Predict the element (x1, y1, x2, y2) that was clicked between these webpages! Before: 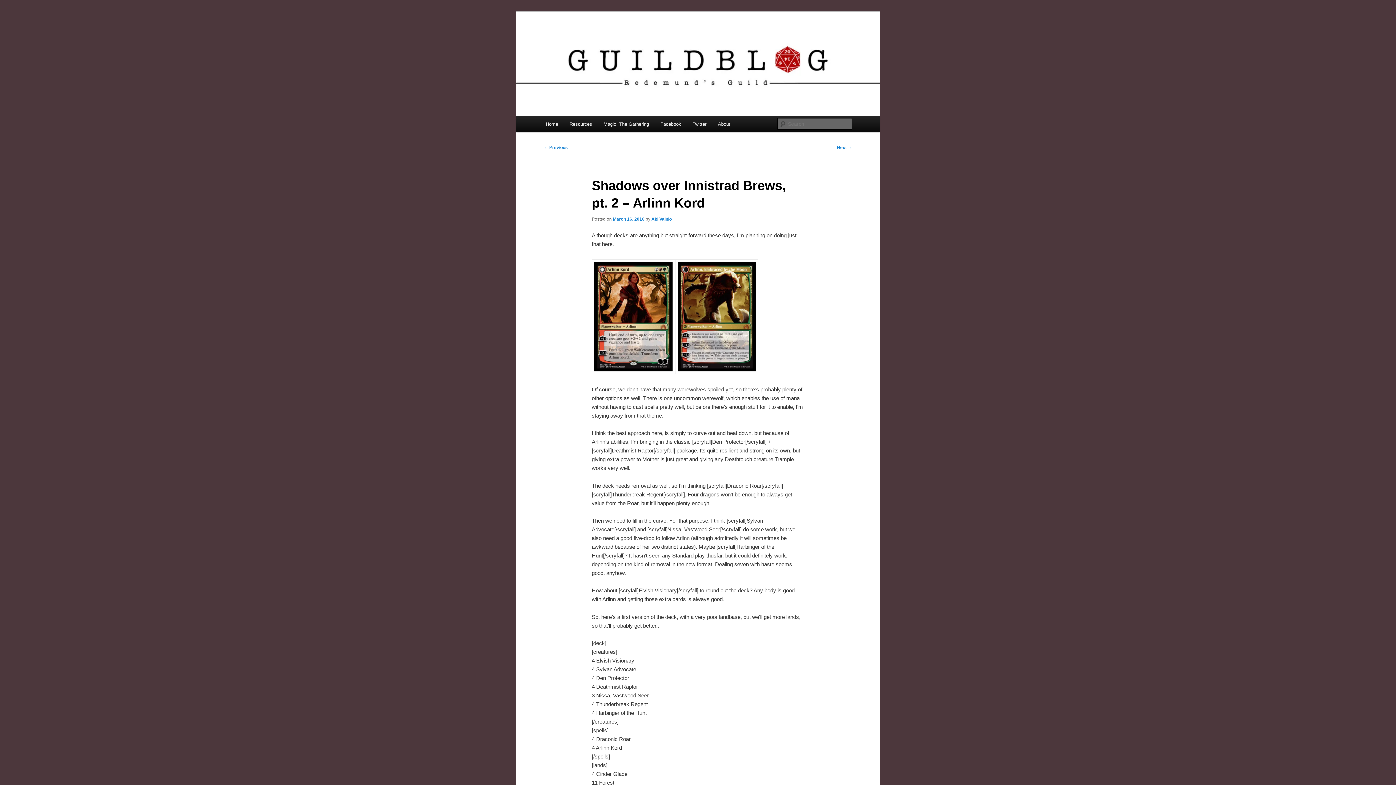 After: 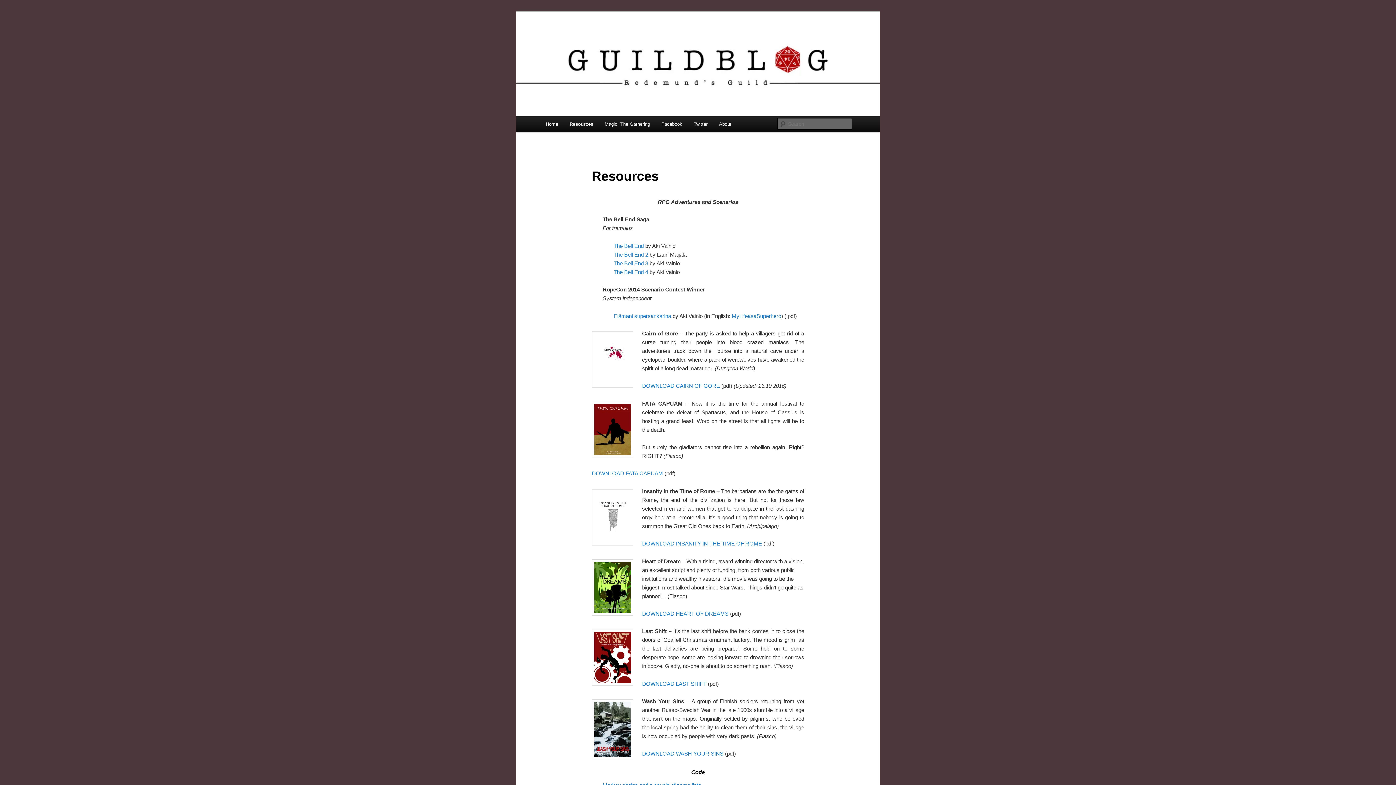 Action: label: Resources bbox: (563, 116, 597, 132)